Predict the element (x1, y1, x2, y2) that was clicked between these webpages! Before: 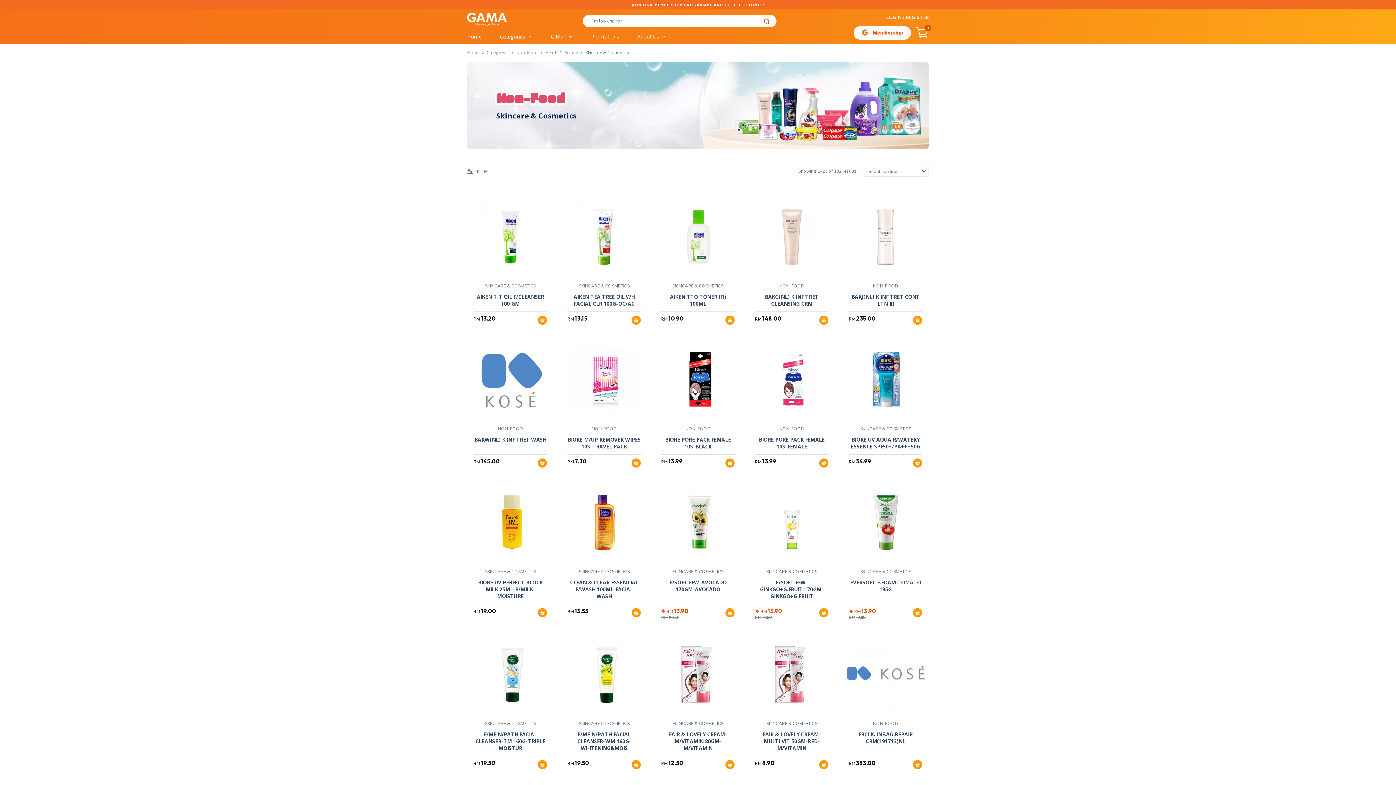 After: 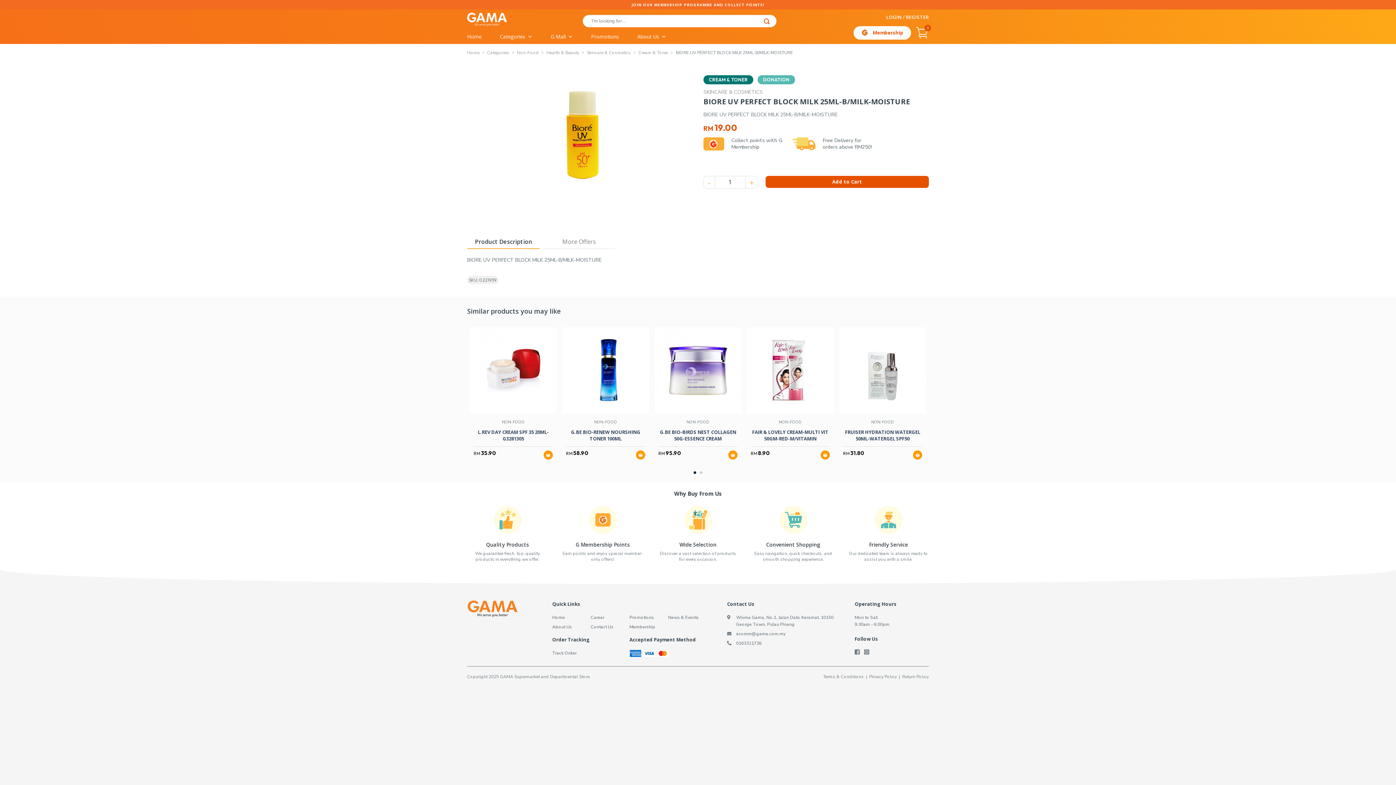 Action: label: BIORE UV PERFECT BLOCK MILK 25ML-B/MILK-MOISTURE bbox: (478, 579, 542, 600)